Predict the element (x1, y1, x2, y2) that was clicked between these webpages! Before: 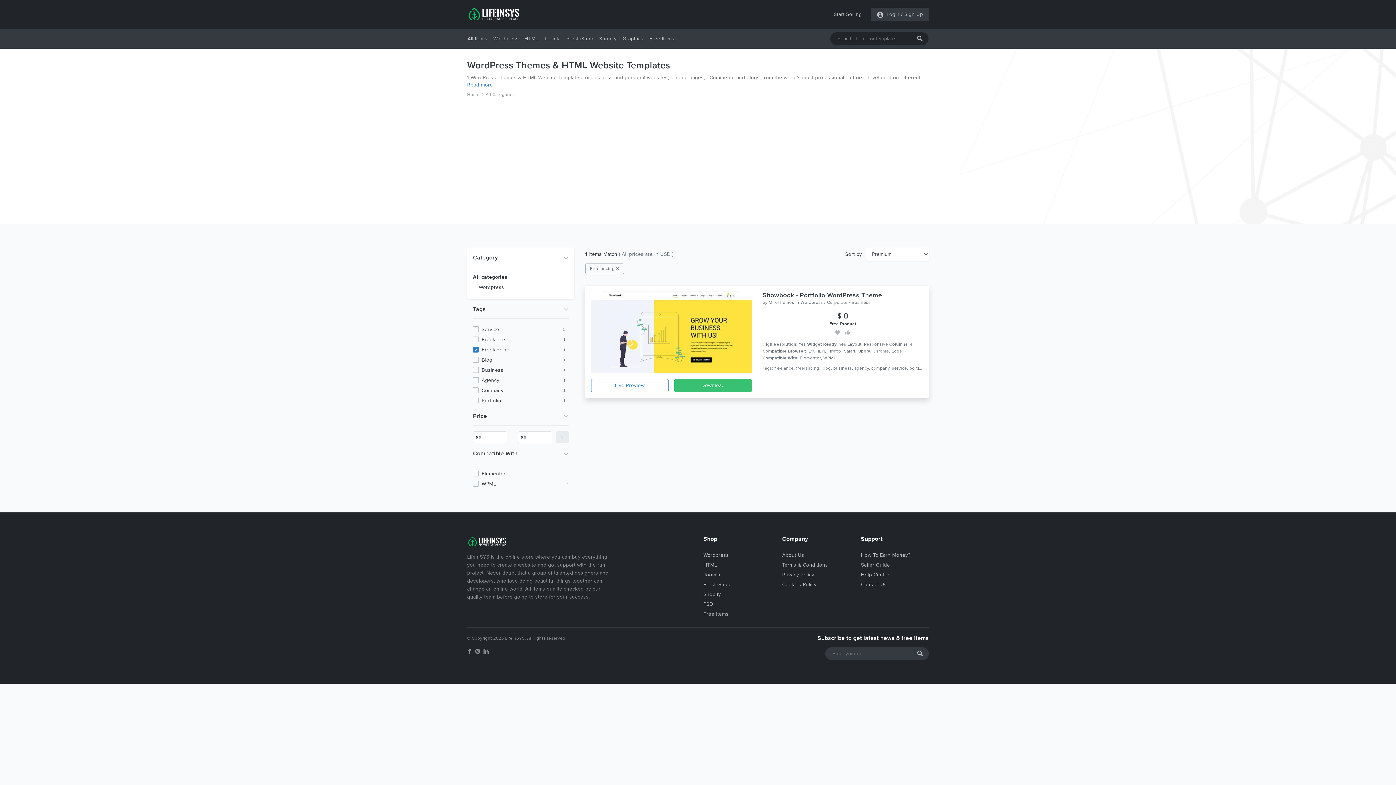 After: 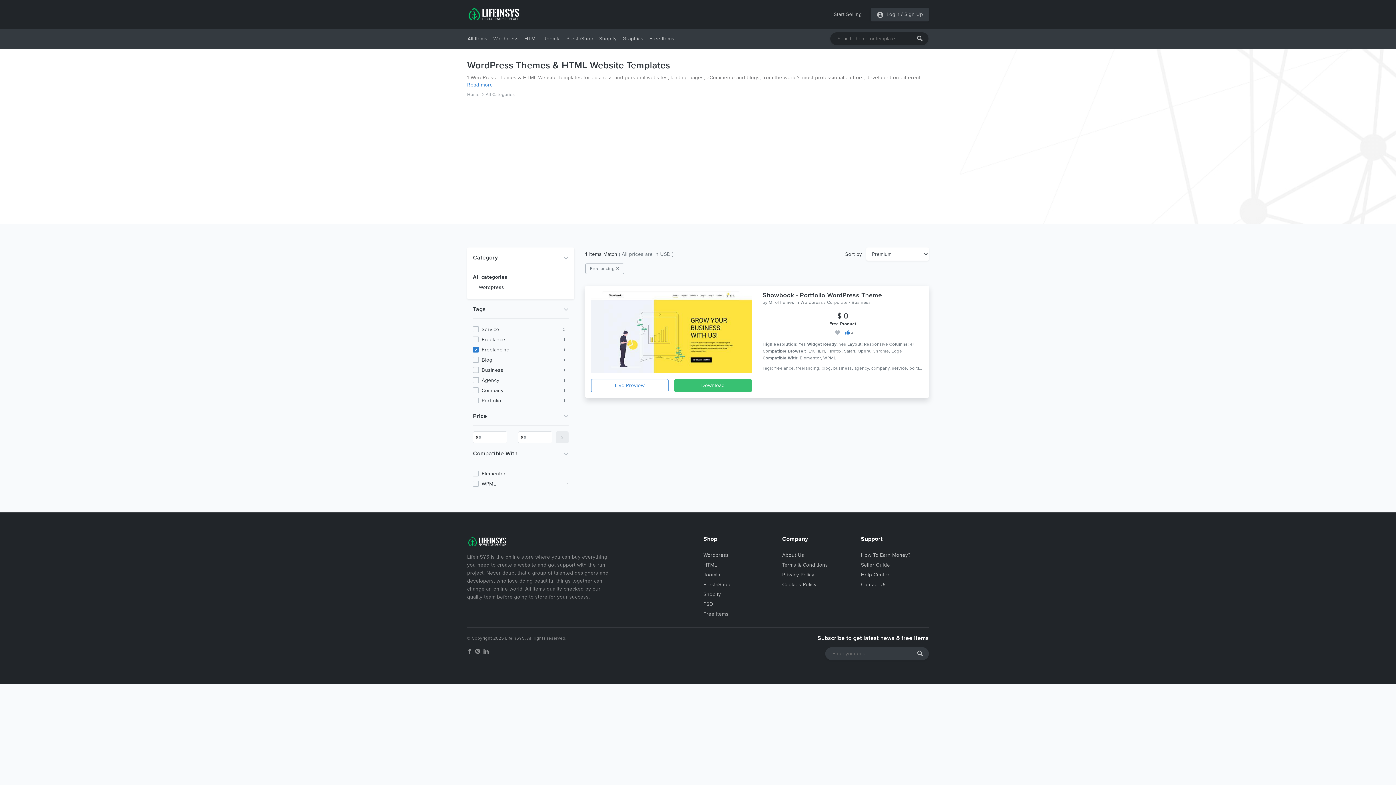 Action: bbox: (845, 328, 851, 335) label: 1